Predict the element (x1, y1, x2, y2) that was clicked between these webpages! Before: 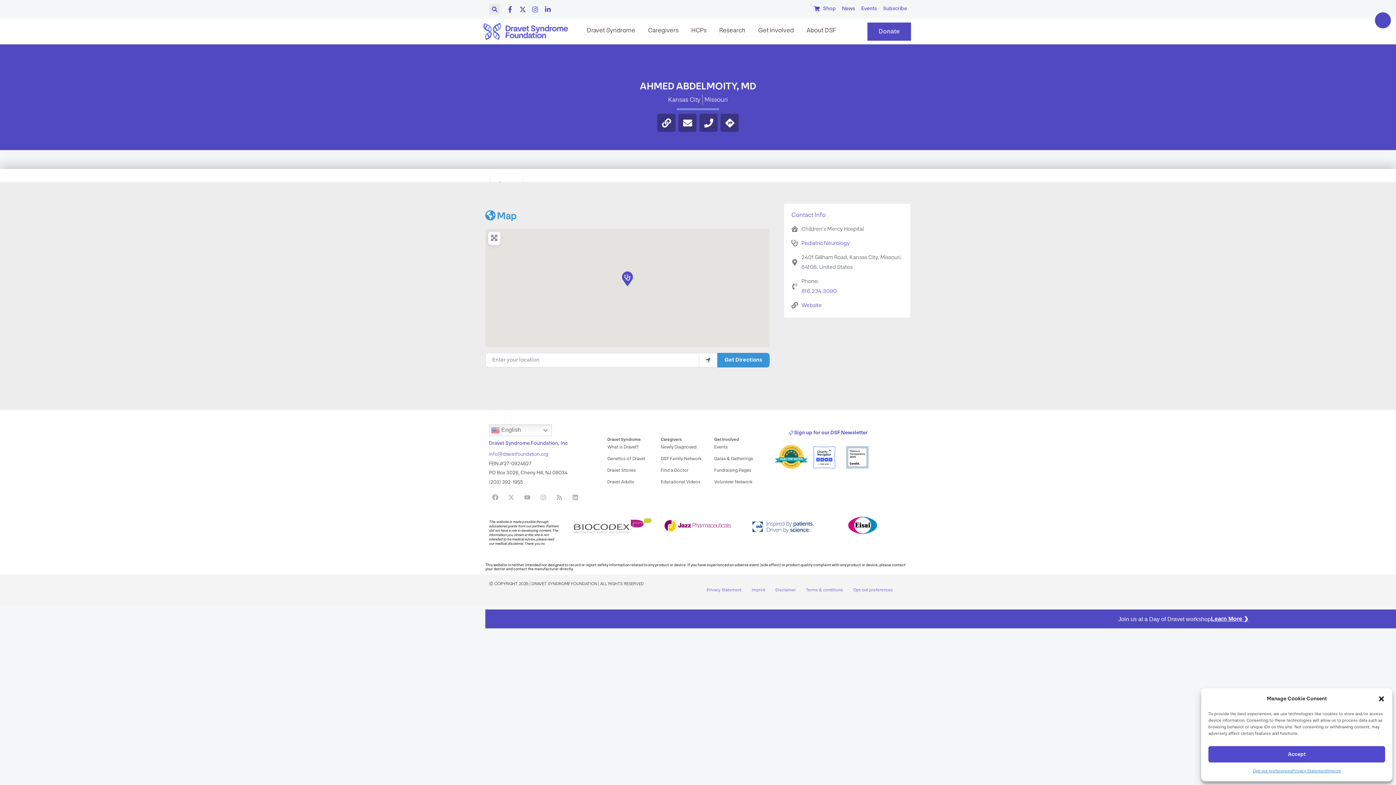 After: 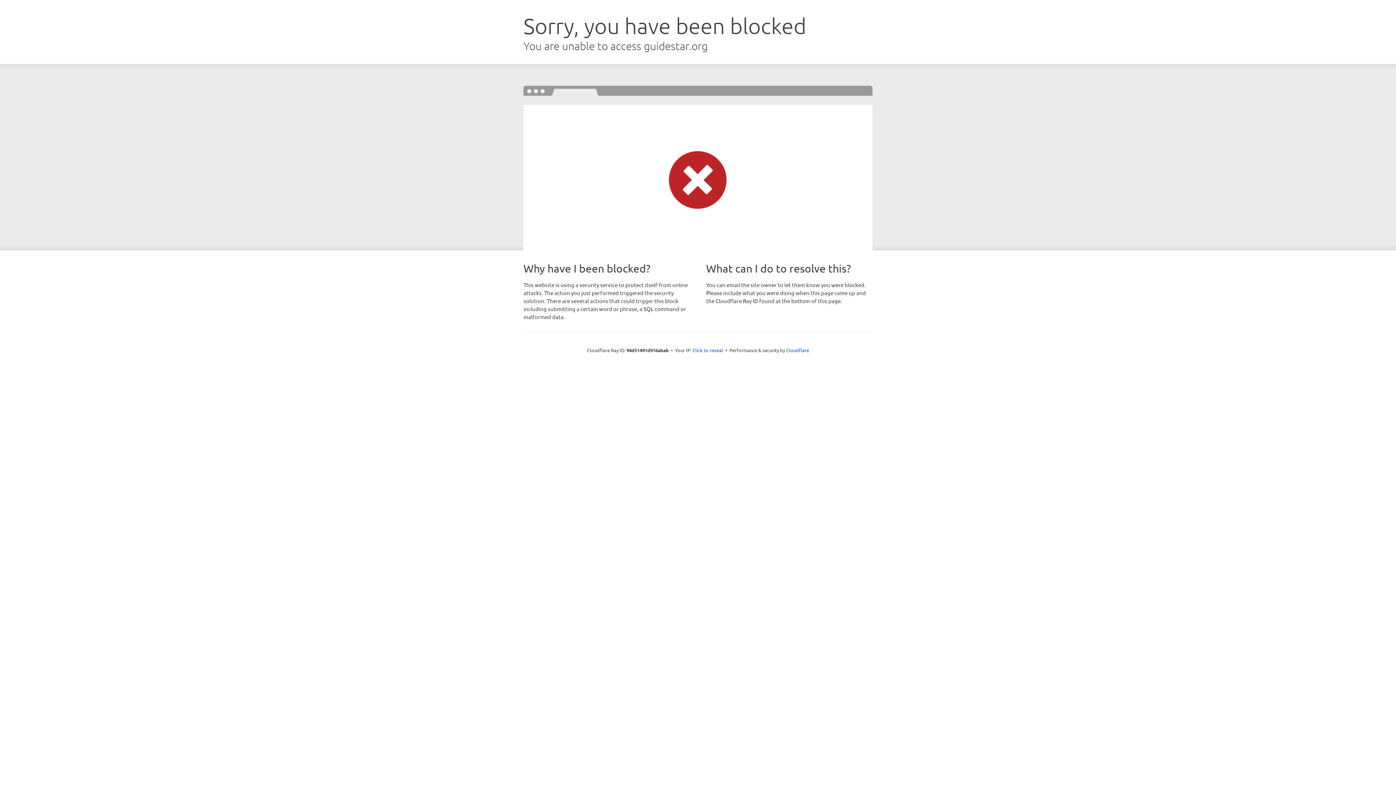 Action: bbox: (846, 446, 868, 468)